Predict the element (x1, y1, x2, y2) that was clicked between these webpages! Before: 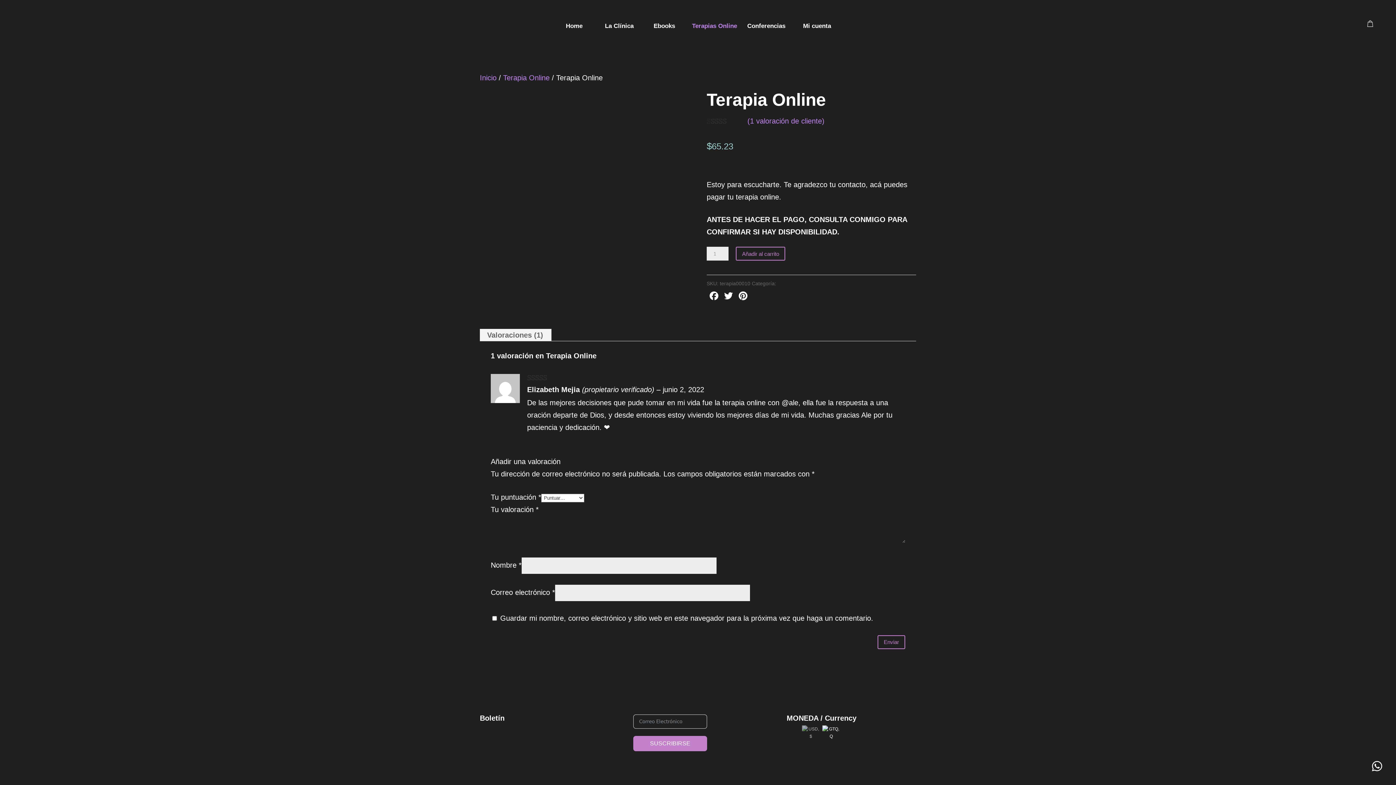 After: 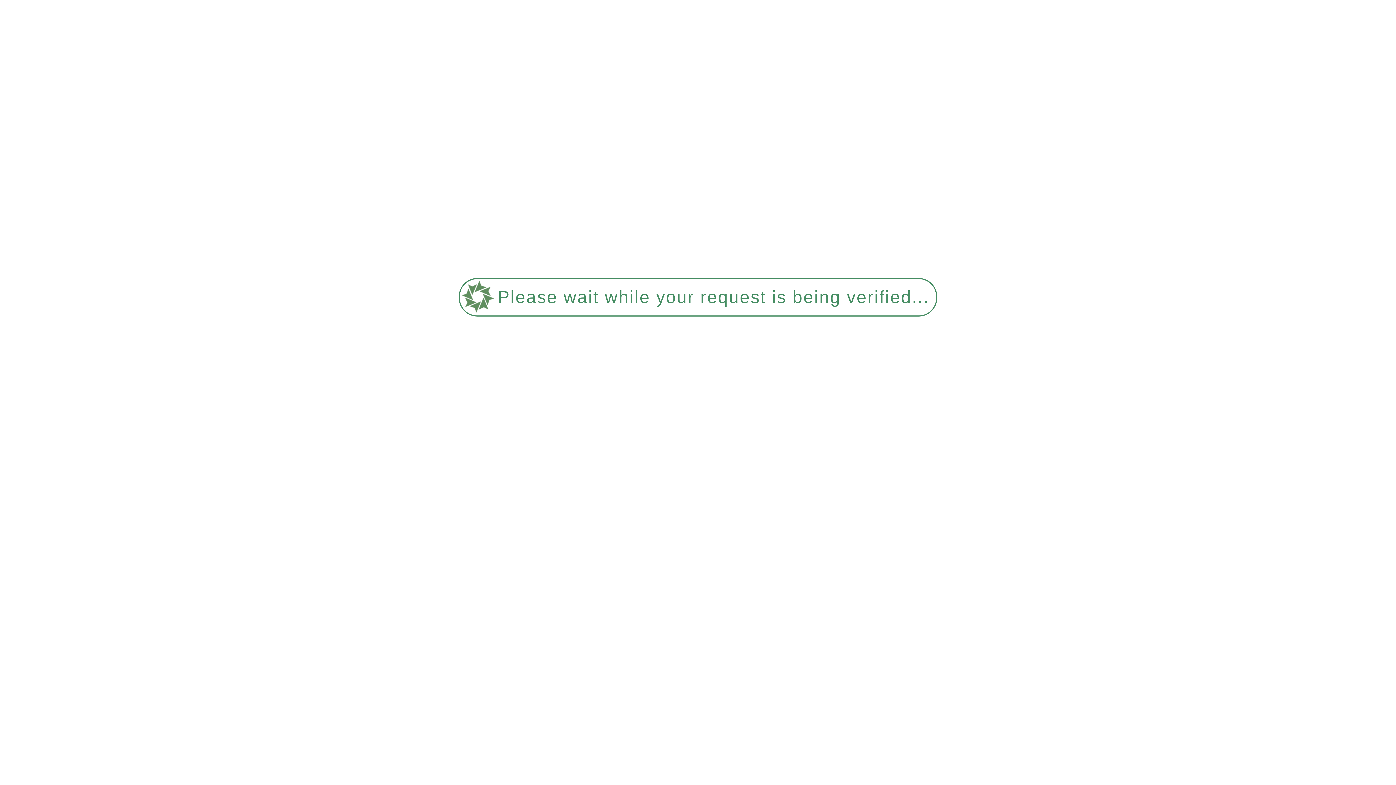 Action: label: Ebooks bbox: (647, 23, 682, 50)